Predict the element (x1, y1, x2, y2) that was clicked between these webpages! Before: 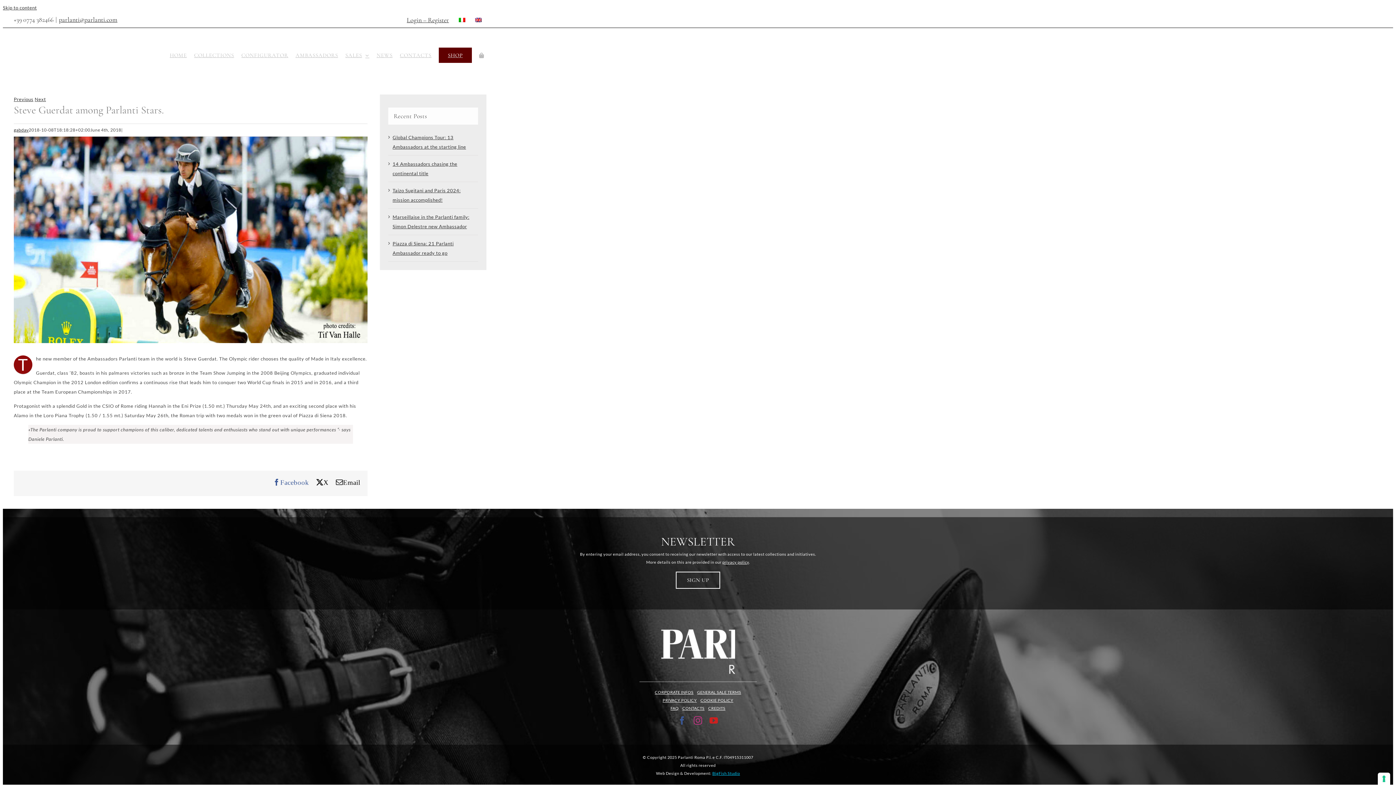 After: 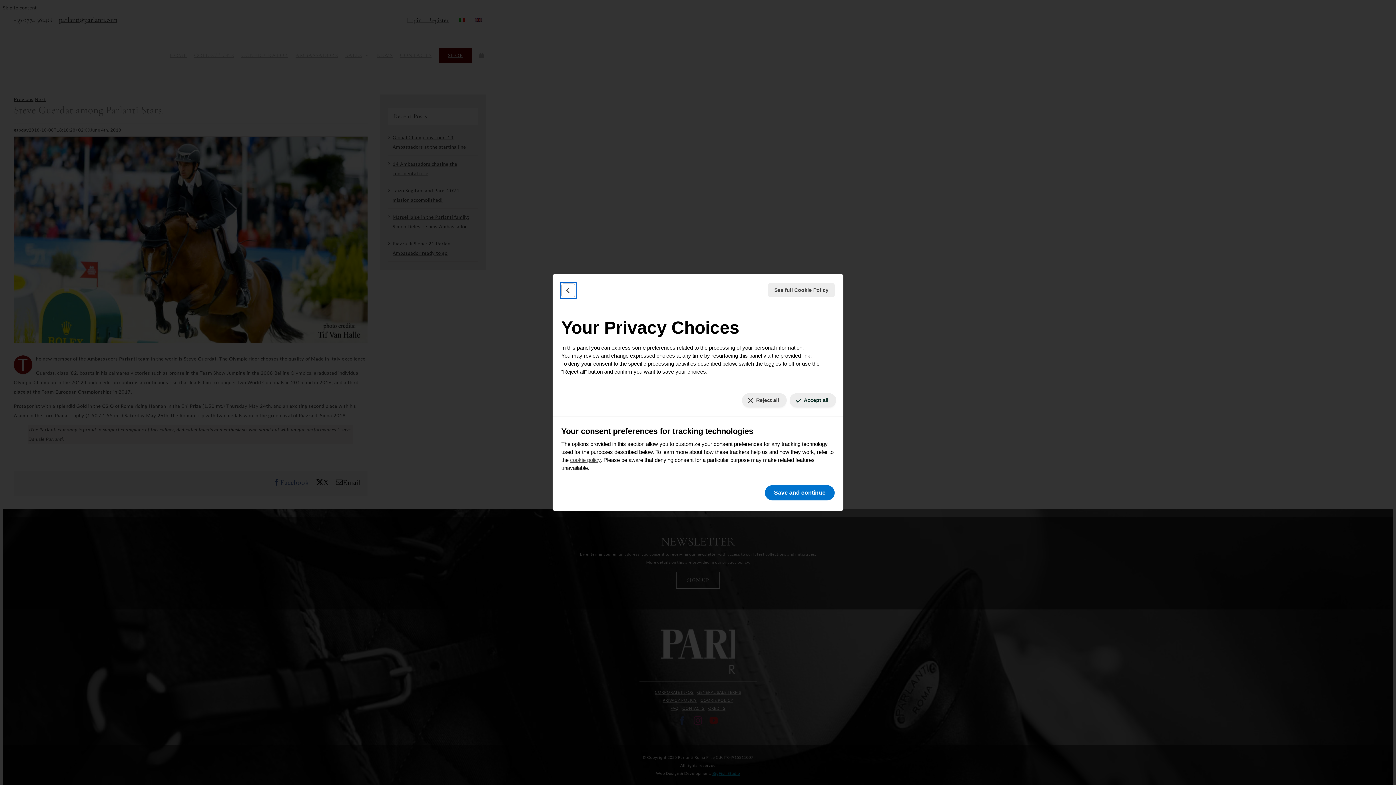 Action: bbox: (1378, 773, 1390, 785) label: Your consent preferences for tracking technologies